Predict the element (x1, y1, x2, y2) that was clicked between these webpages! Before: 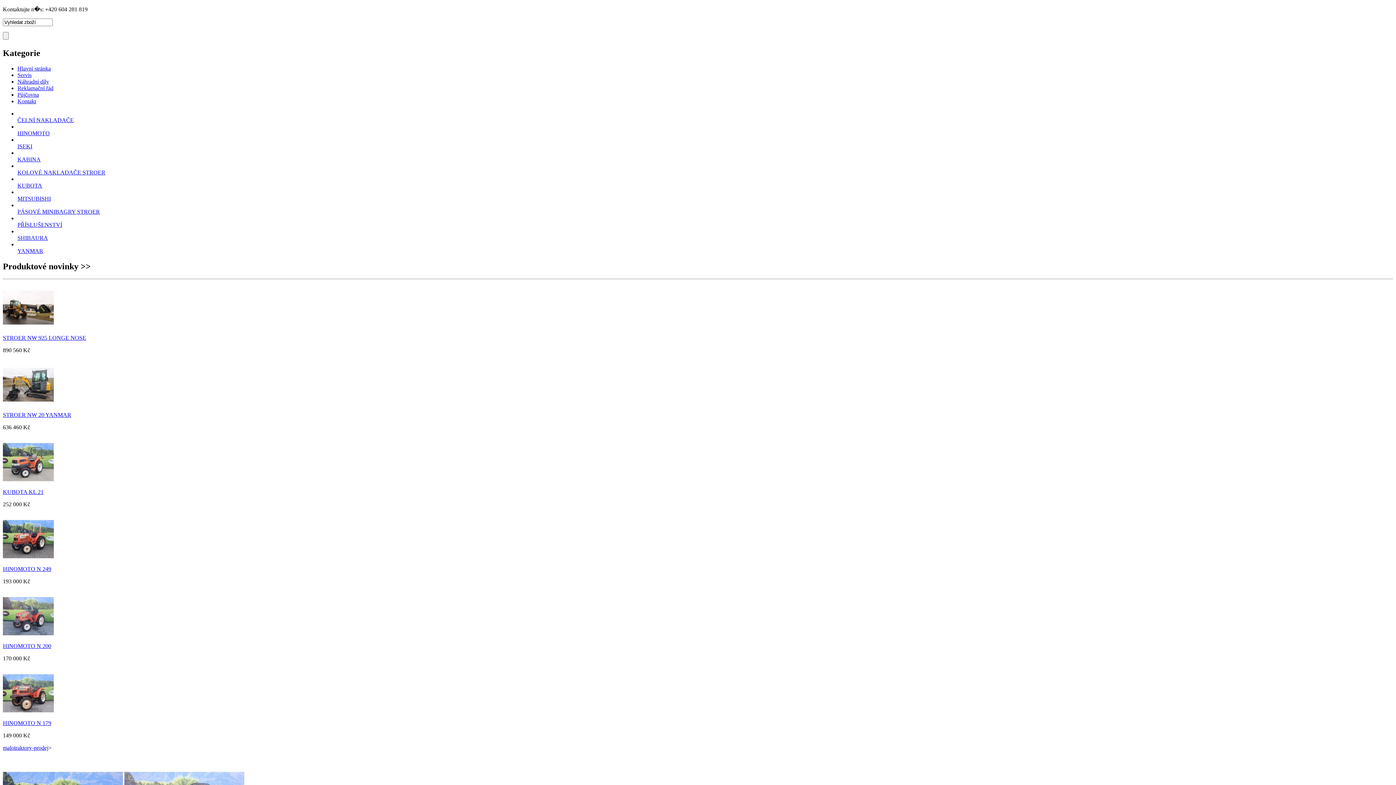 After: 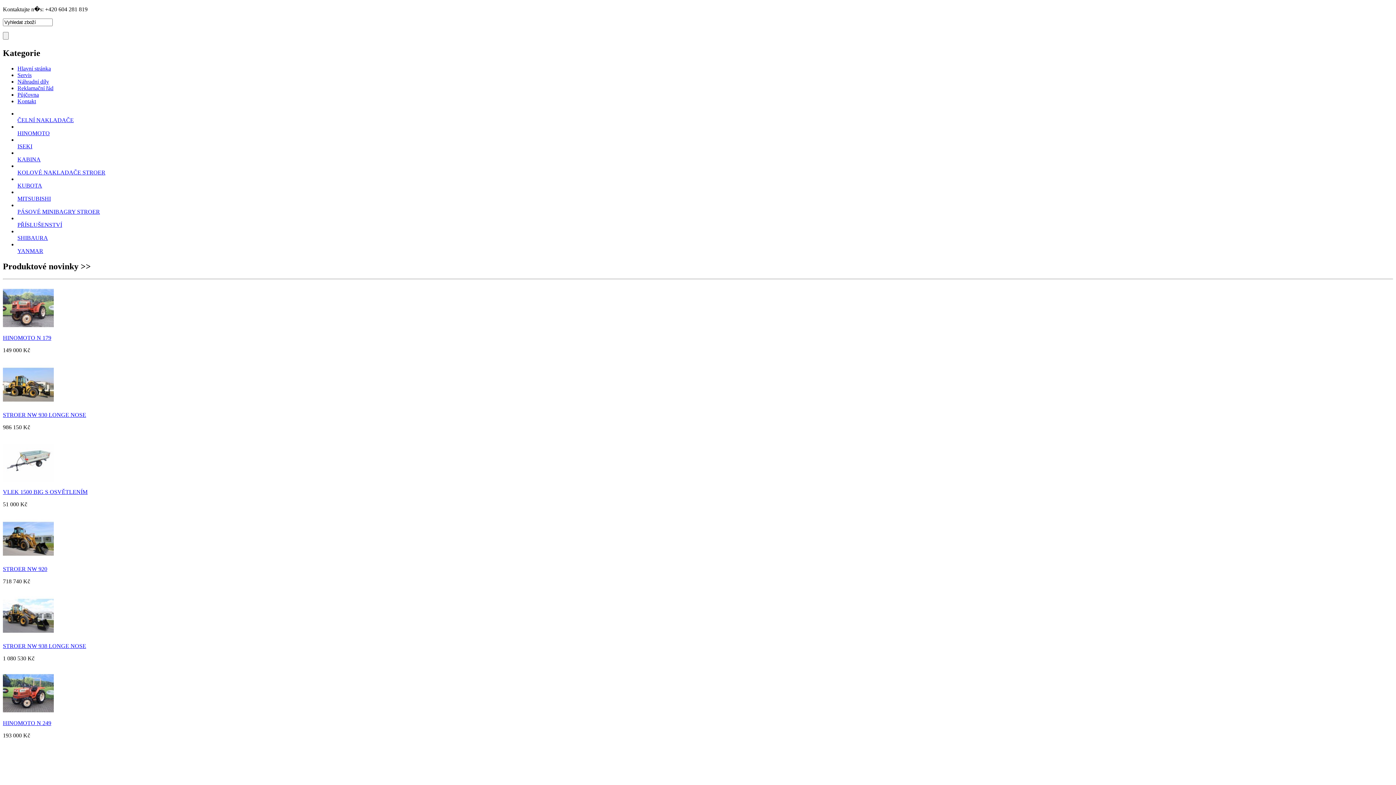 Action: label: Kontakt bbox: (17, 98, 36, 104)